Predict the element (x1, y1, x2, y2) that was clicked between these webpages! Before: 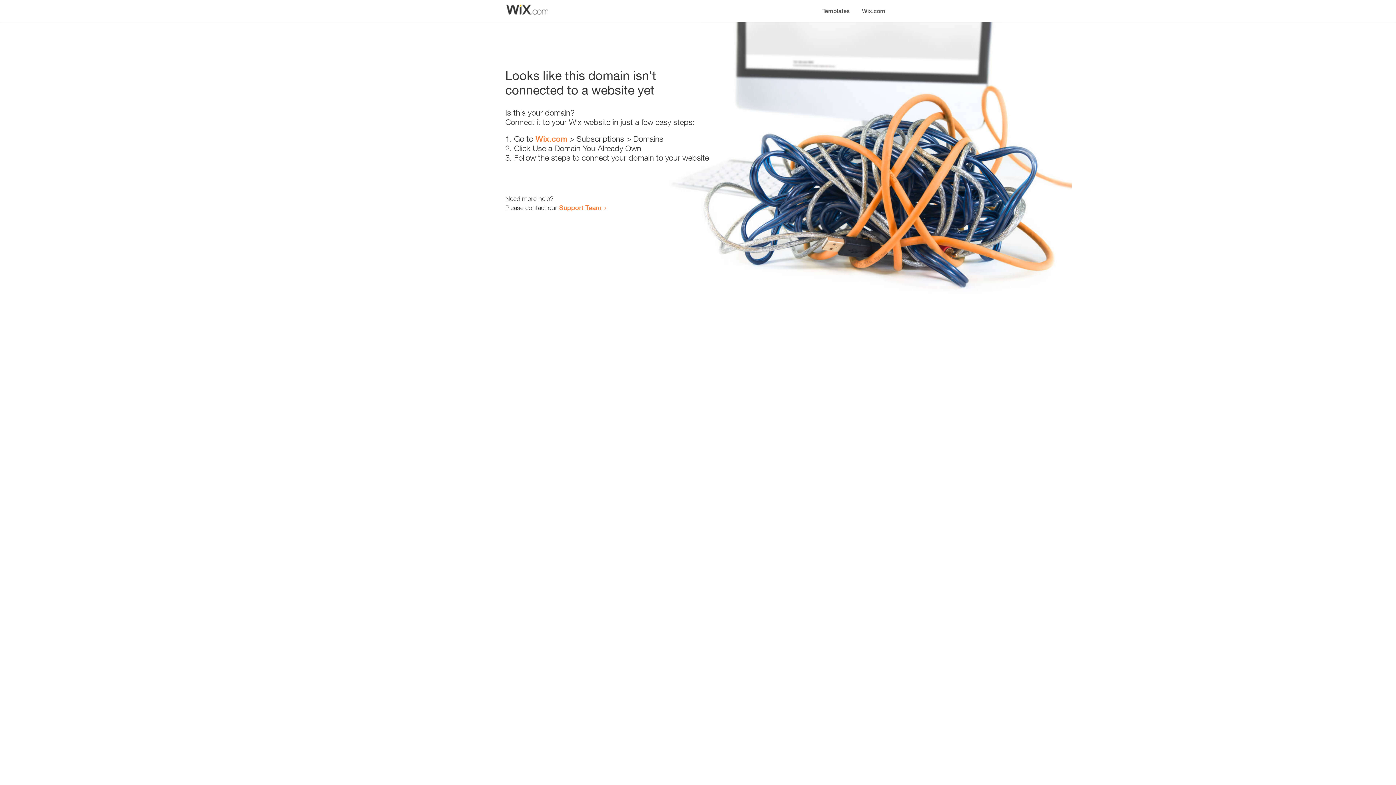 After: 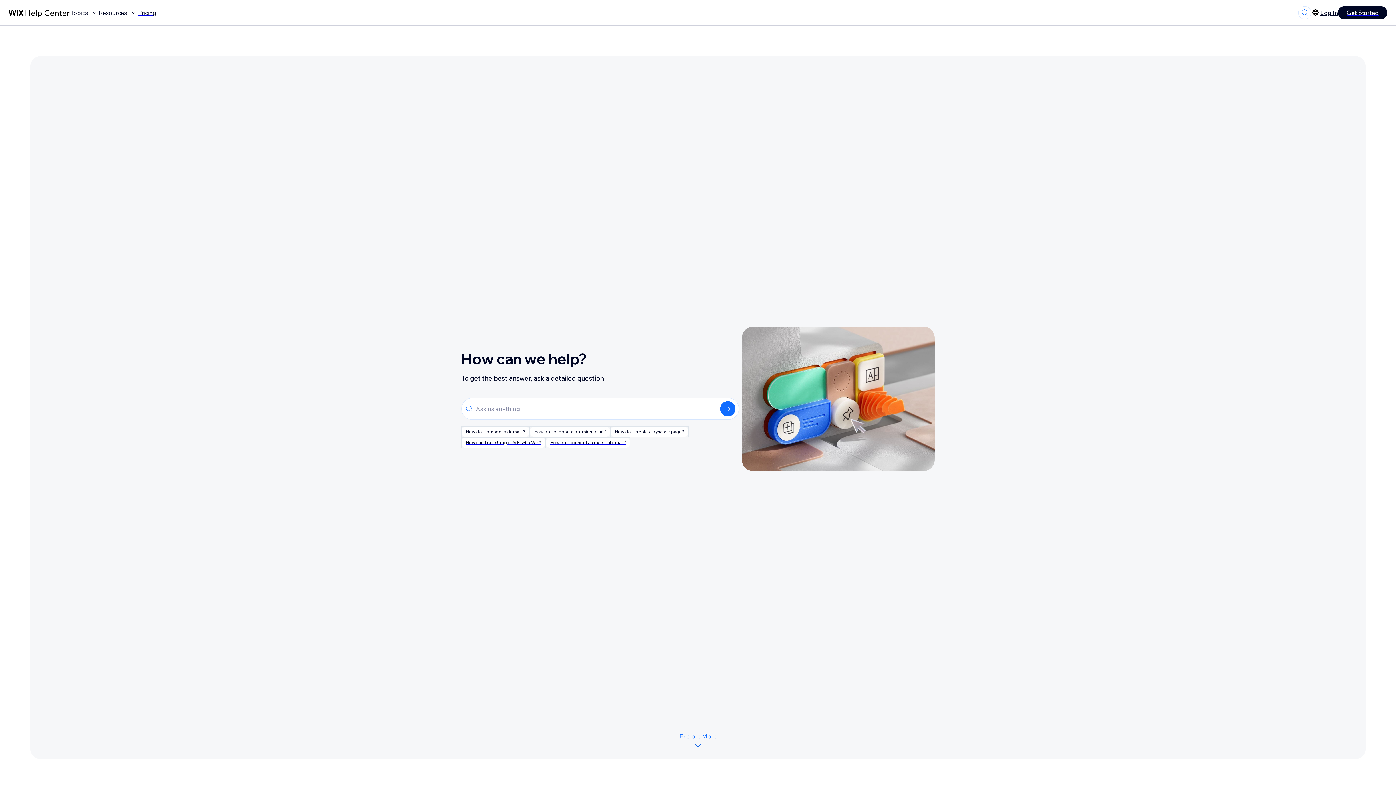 Action: label: Support Team bbox: (559, 203, 601, 211)